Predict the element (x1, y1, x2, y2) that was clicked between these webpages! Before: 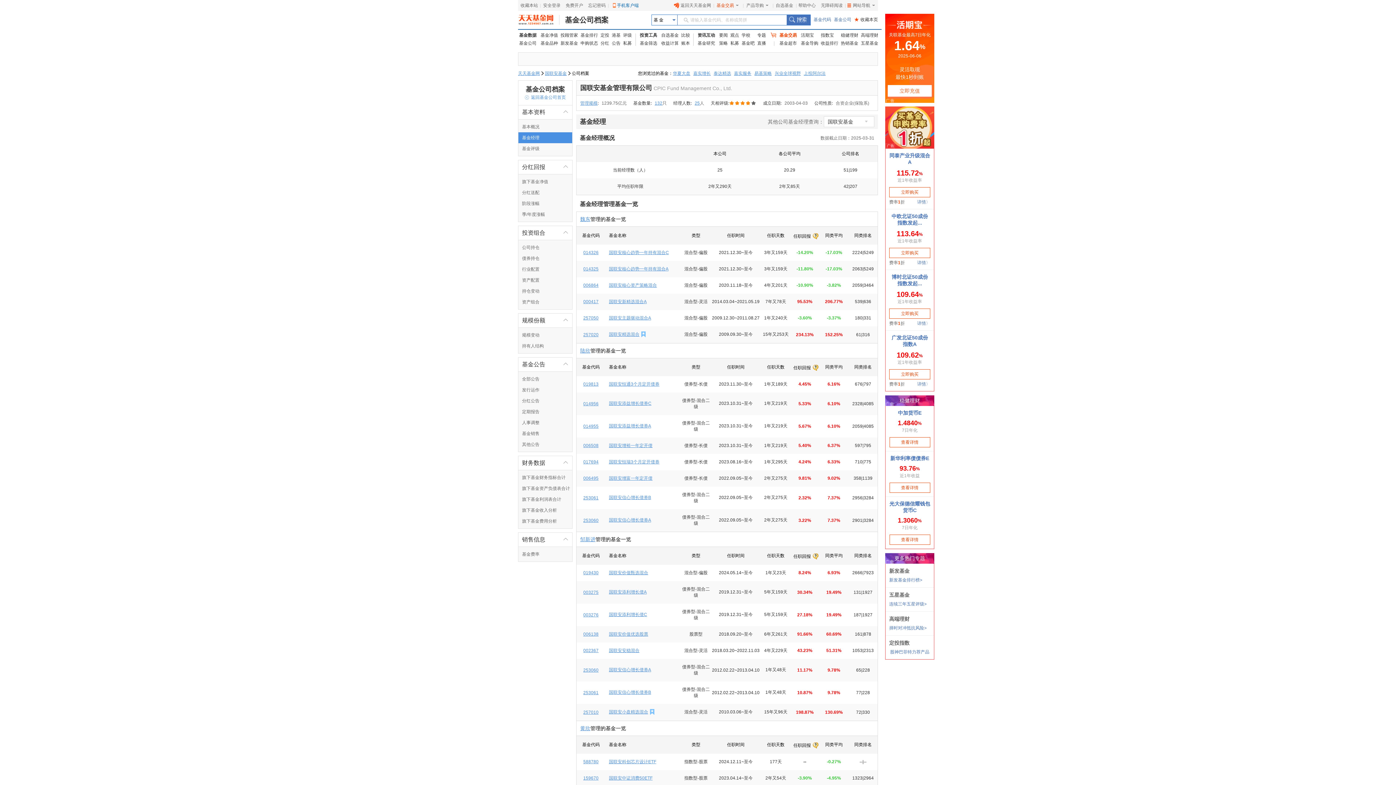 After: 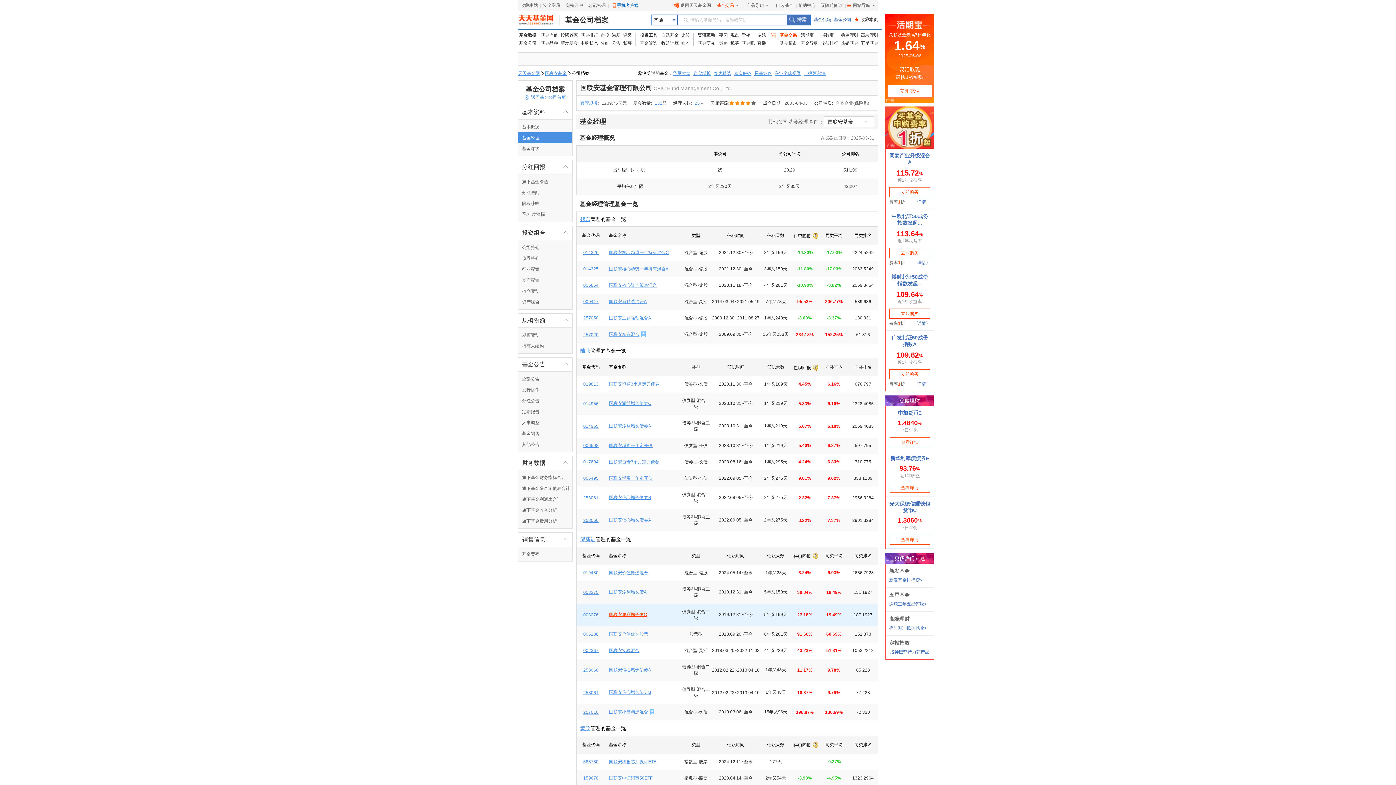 Action: bbox: (609, 612, 647, 617) label: 国联安添利增长债C